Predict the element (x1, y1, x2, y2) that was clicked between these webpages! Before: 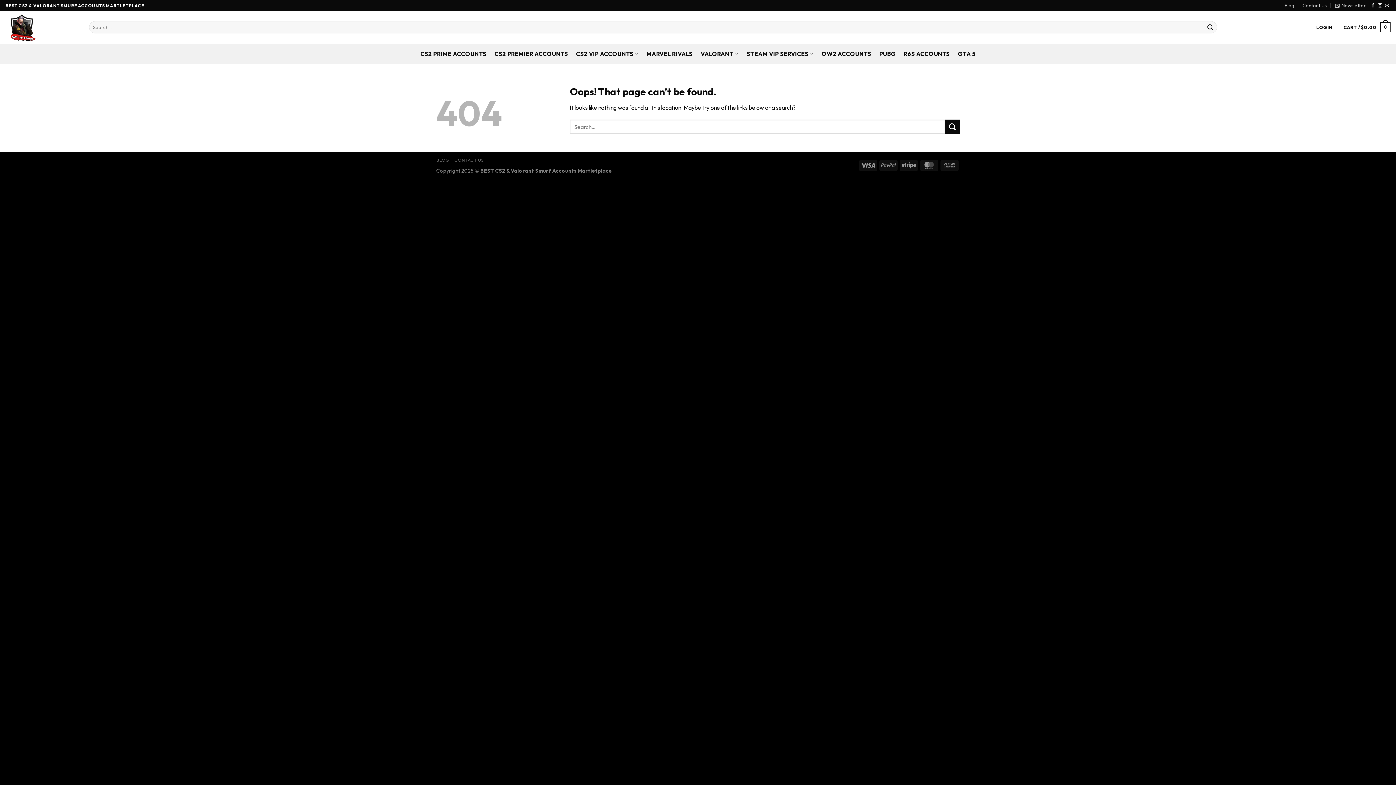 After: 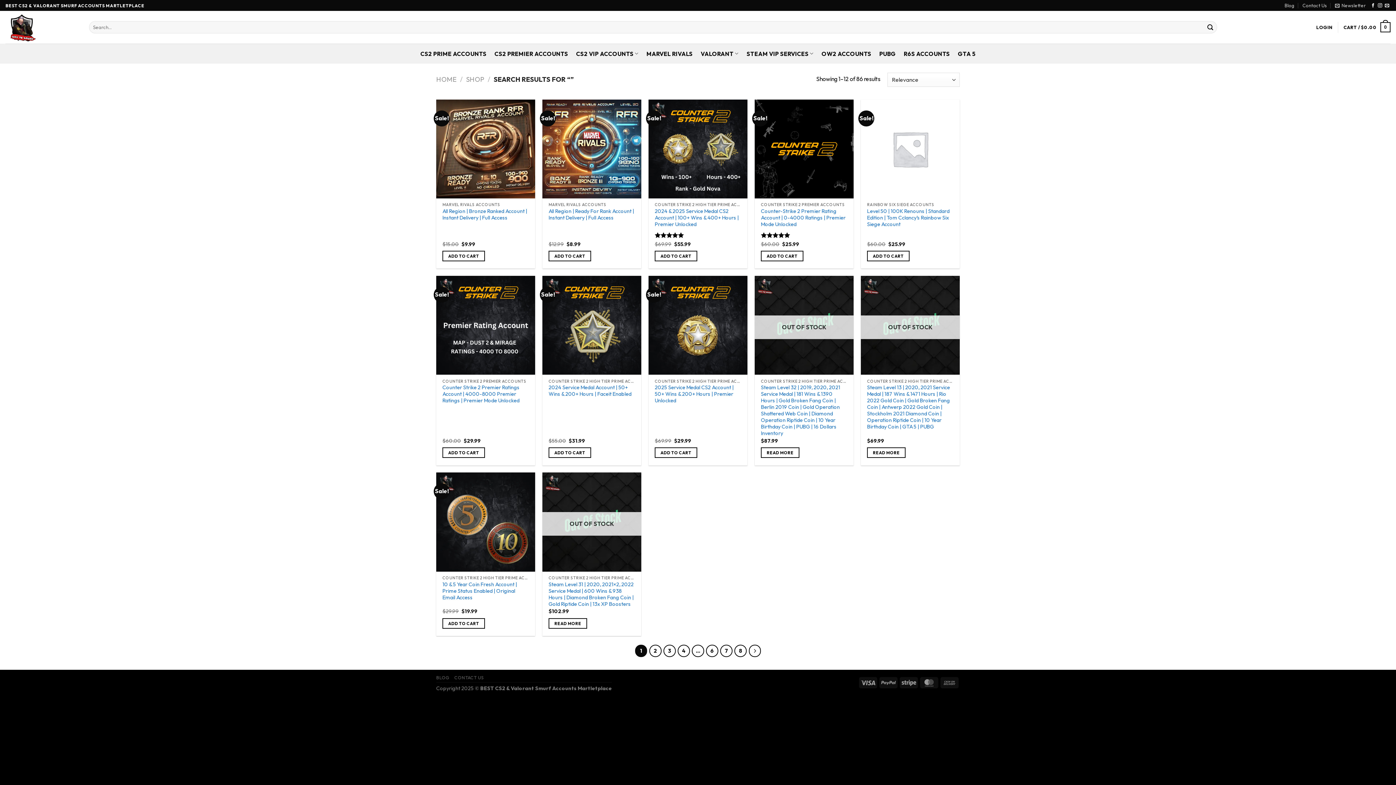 Action: bbox: (1204, 21, 1216, 33) label: Submit